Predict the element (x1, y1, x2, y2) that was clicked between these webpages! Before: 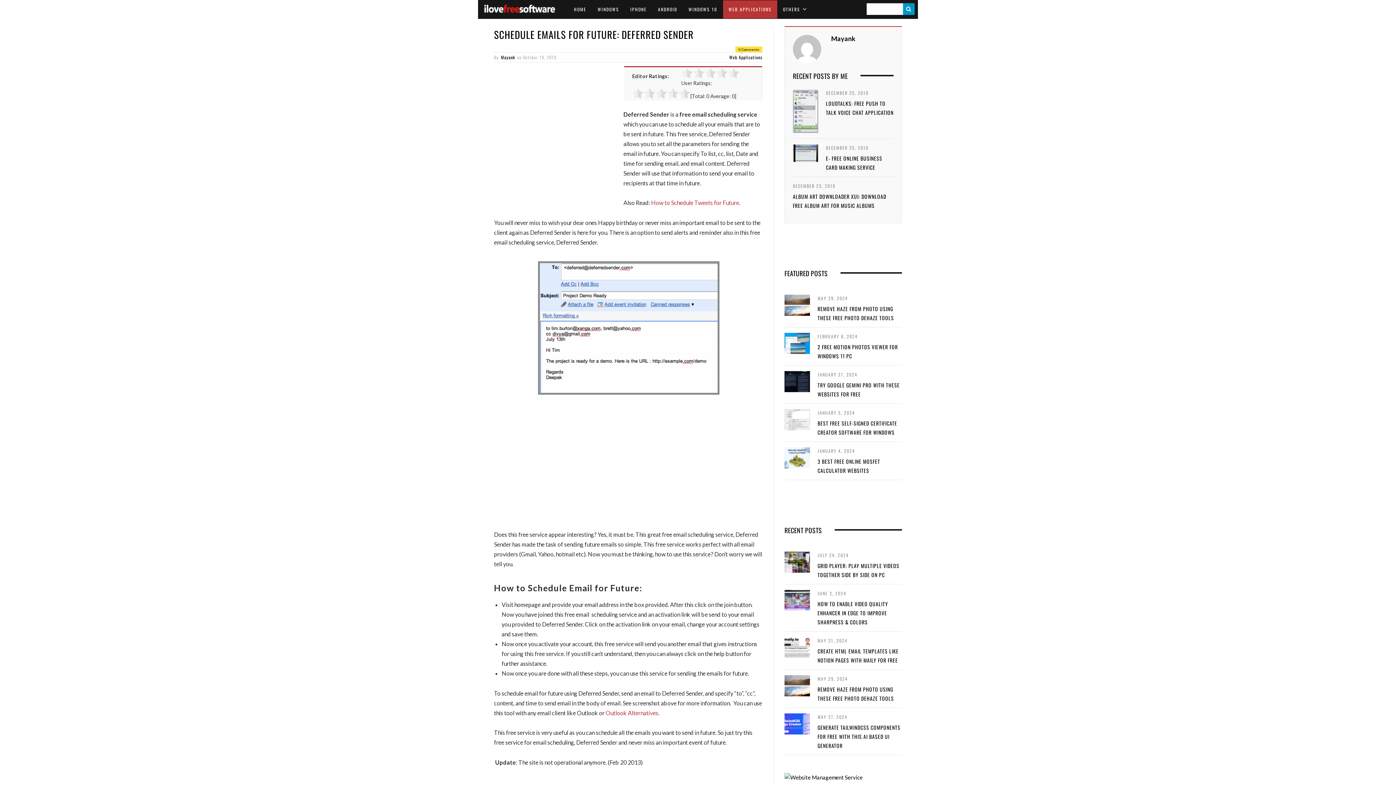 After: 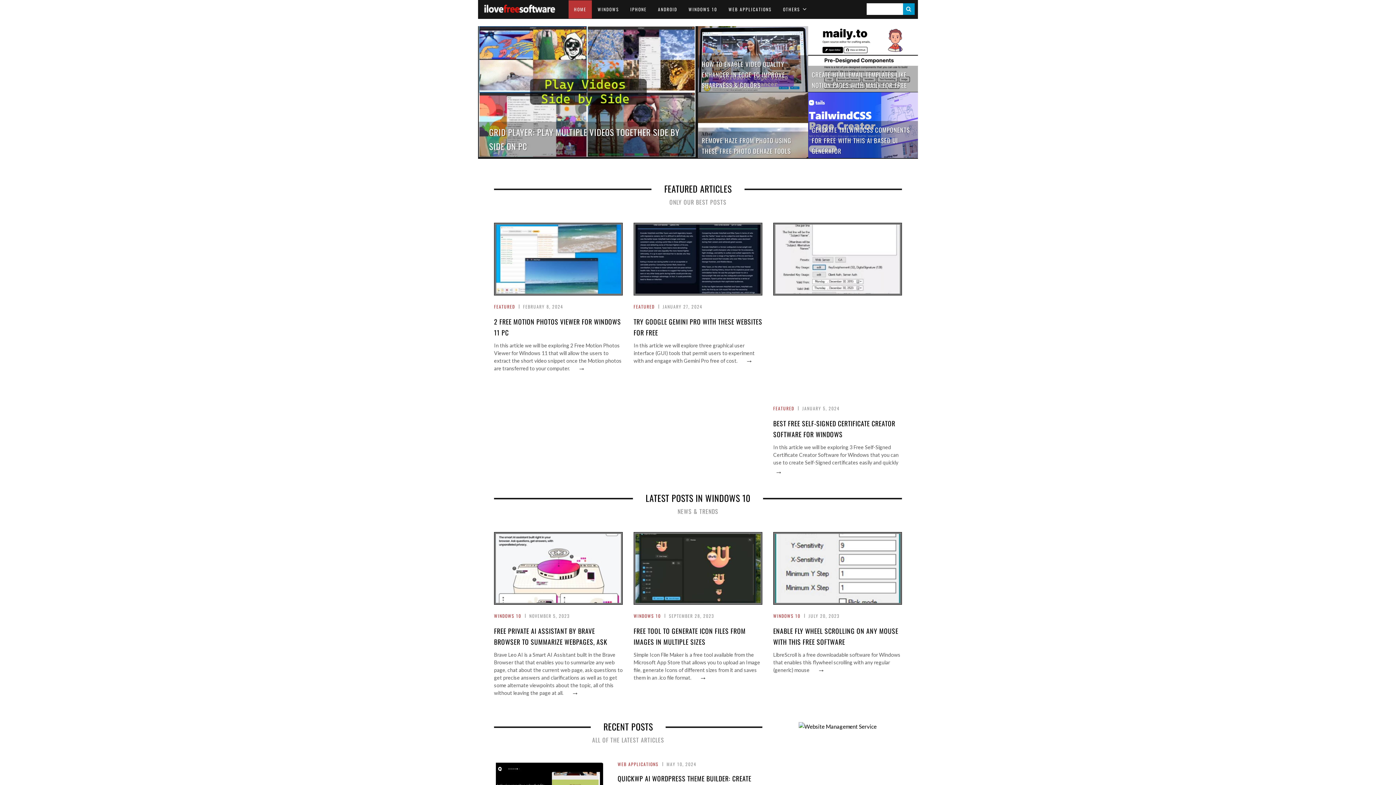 Action: bbox: (478, 0, 561, 25)